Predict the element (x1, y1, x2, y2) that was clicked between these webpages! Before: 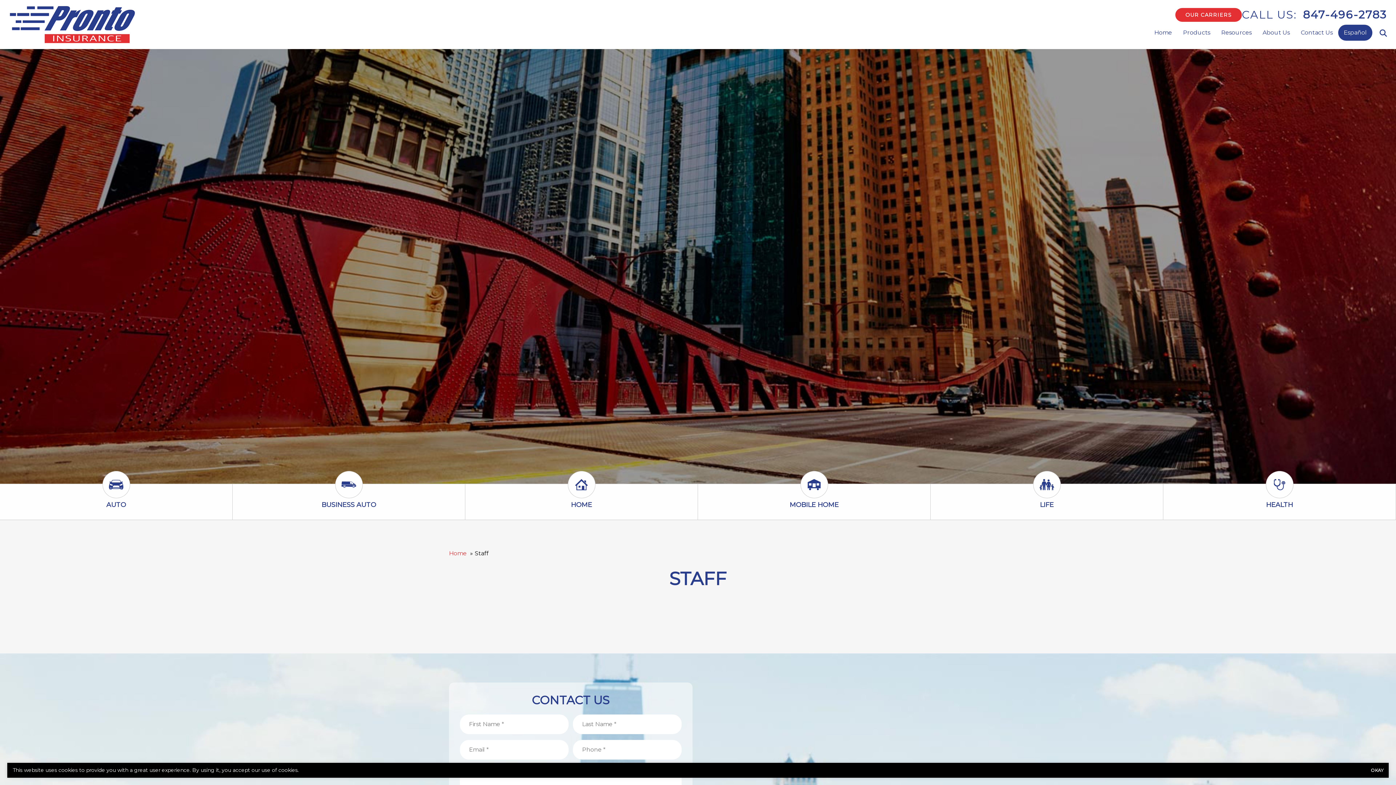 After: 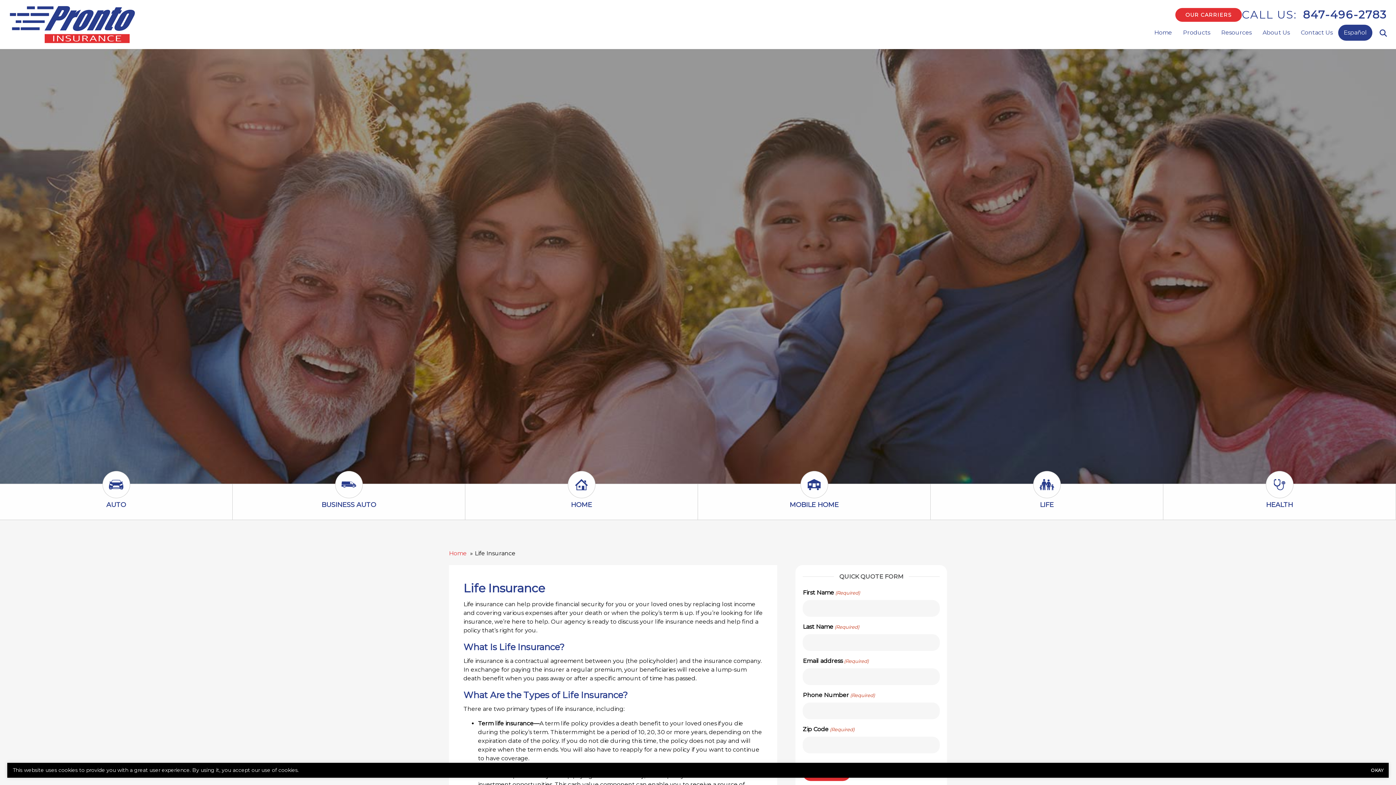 Action: label: LIFE bbox: (1036, 498, 1057, 512)